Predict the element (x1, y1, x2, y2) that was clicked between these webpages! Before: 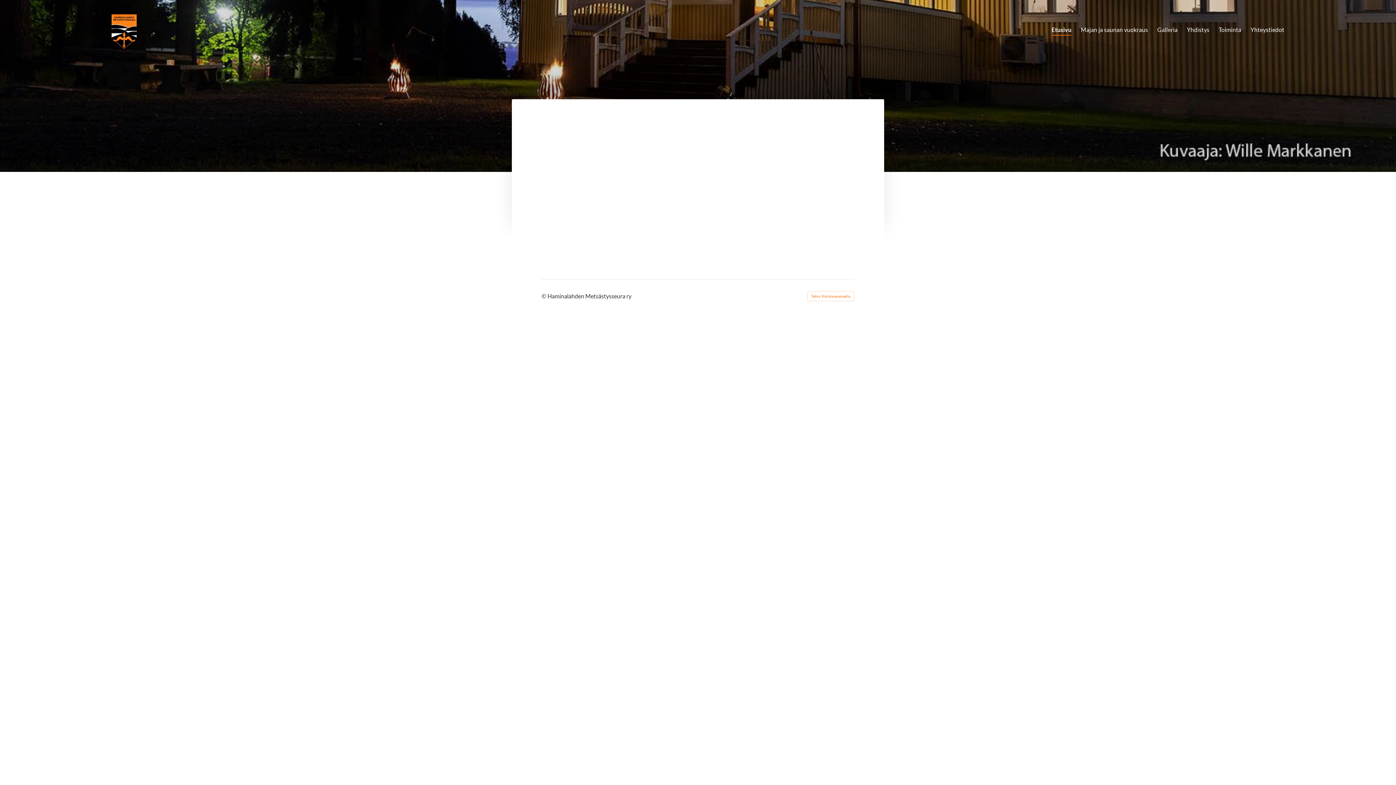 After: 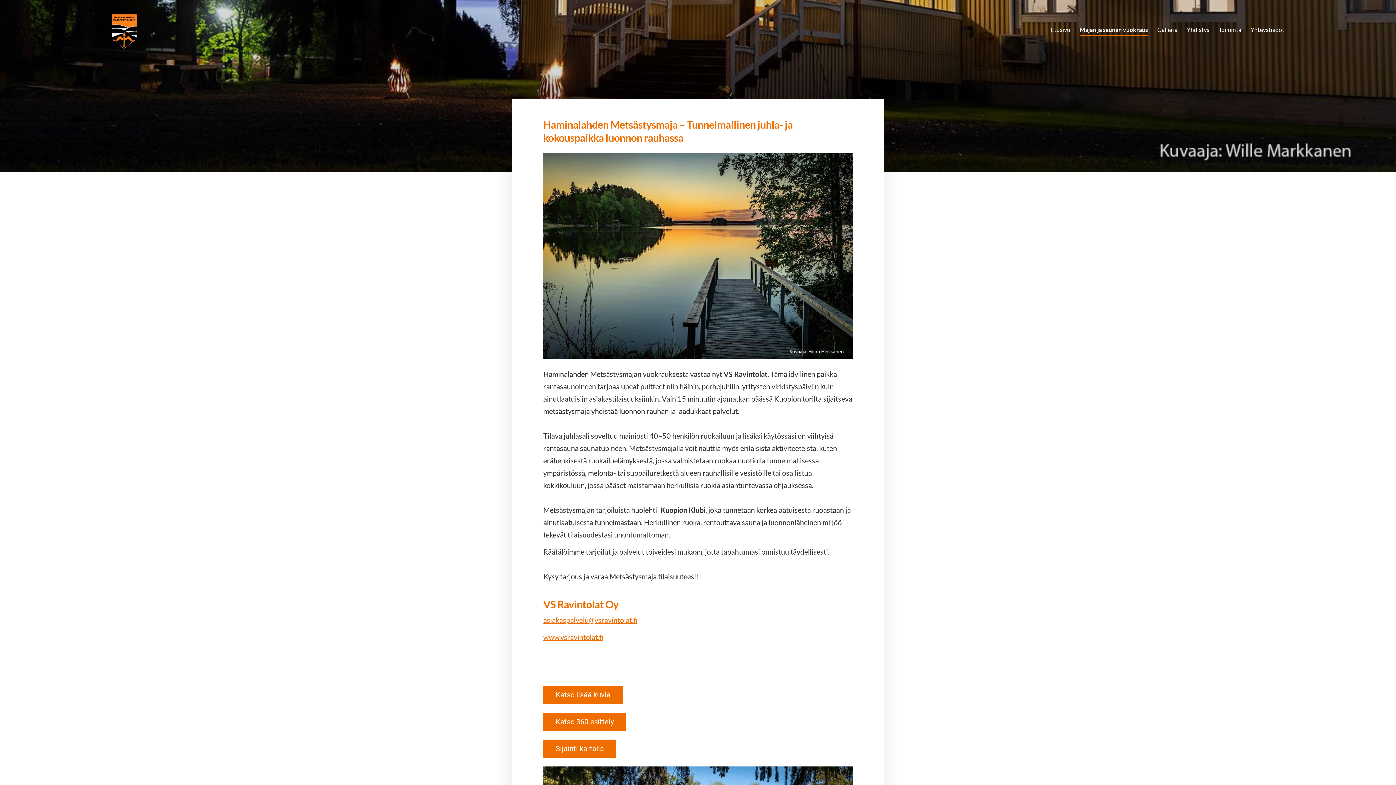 Action: label: Majan ja saunan vuokraus bbox: (1081, 24, 1148, 36)